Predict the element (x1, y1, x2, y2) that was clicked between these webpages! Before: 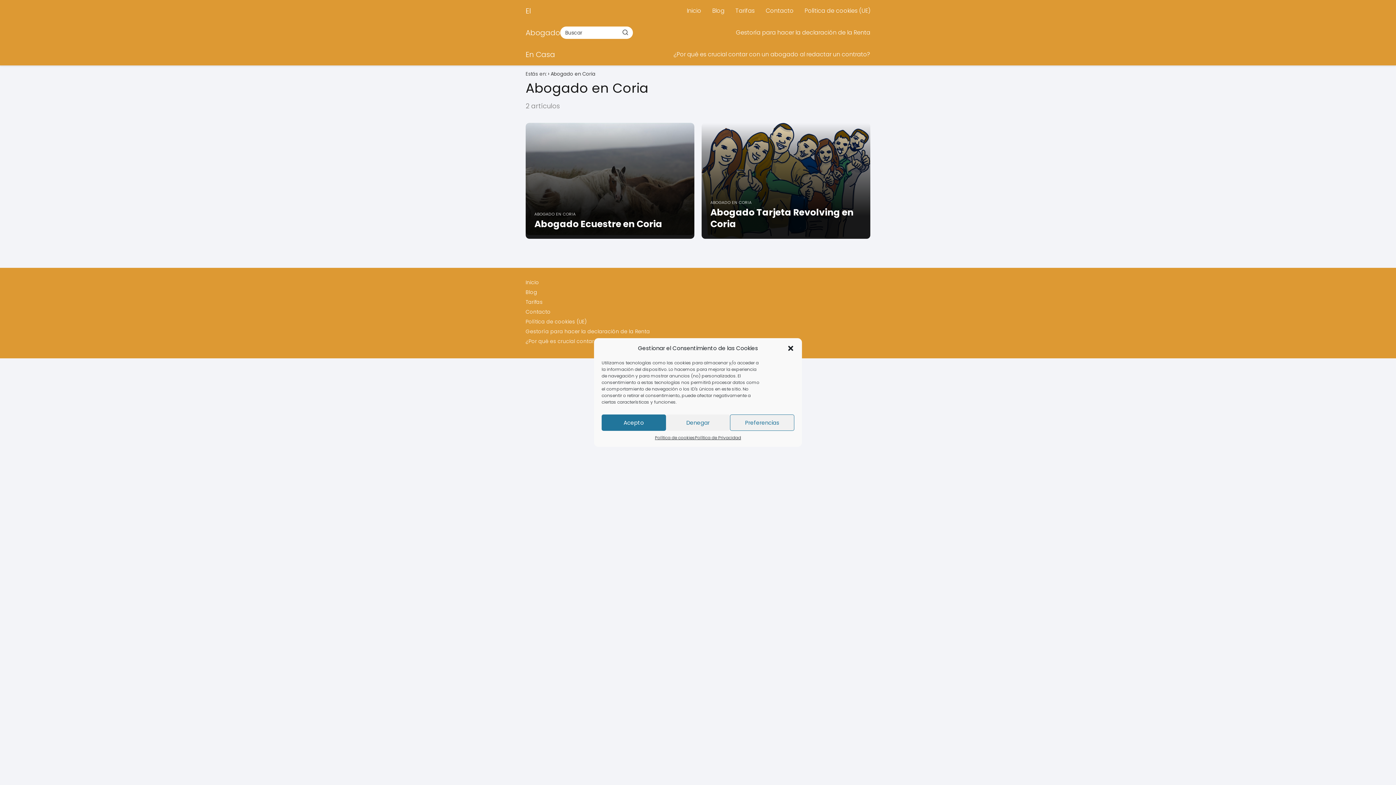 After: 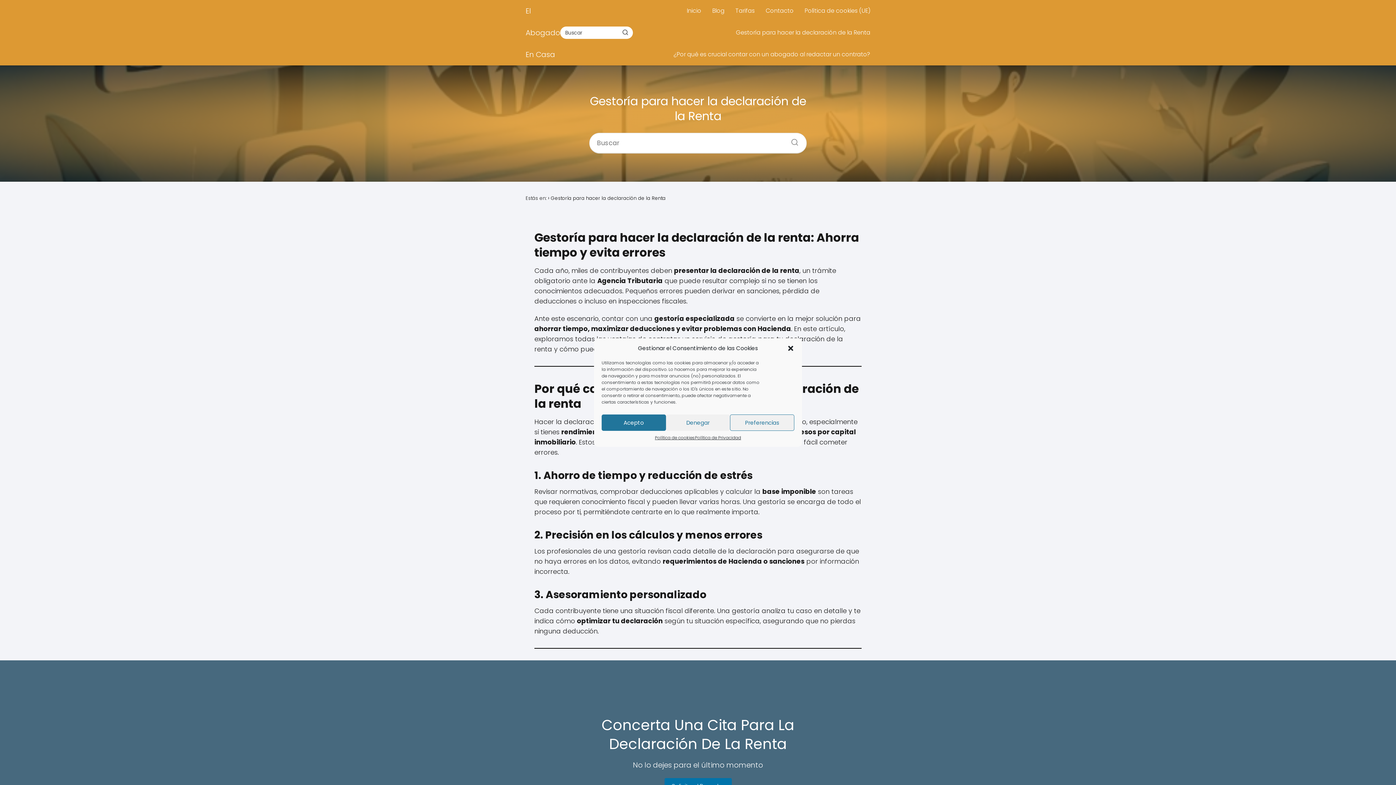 Action: bbox: (736, 28, 870, 36) label: Gestoría para hacer la declaración de la Renta